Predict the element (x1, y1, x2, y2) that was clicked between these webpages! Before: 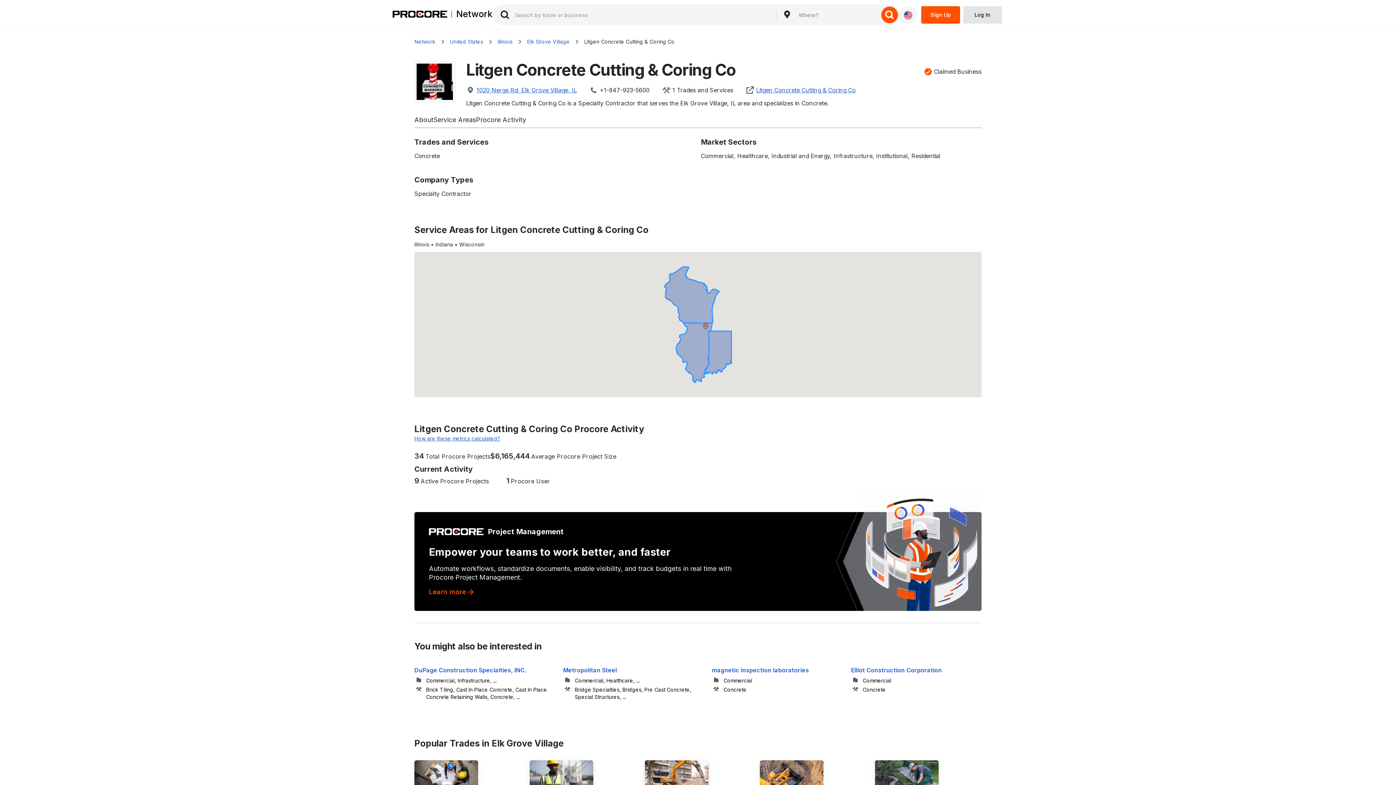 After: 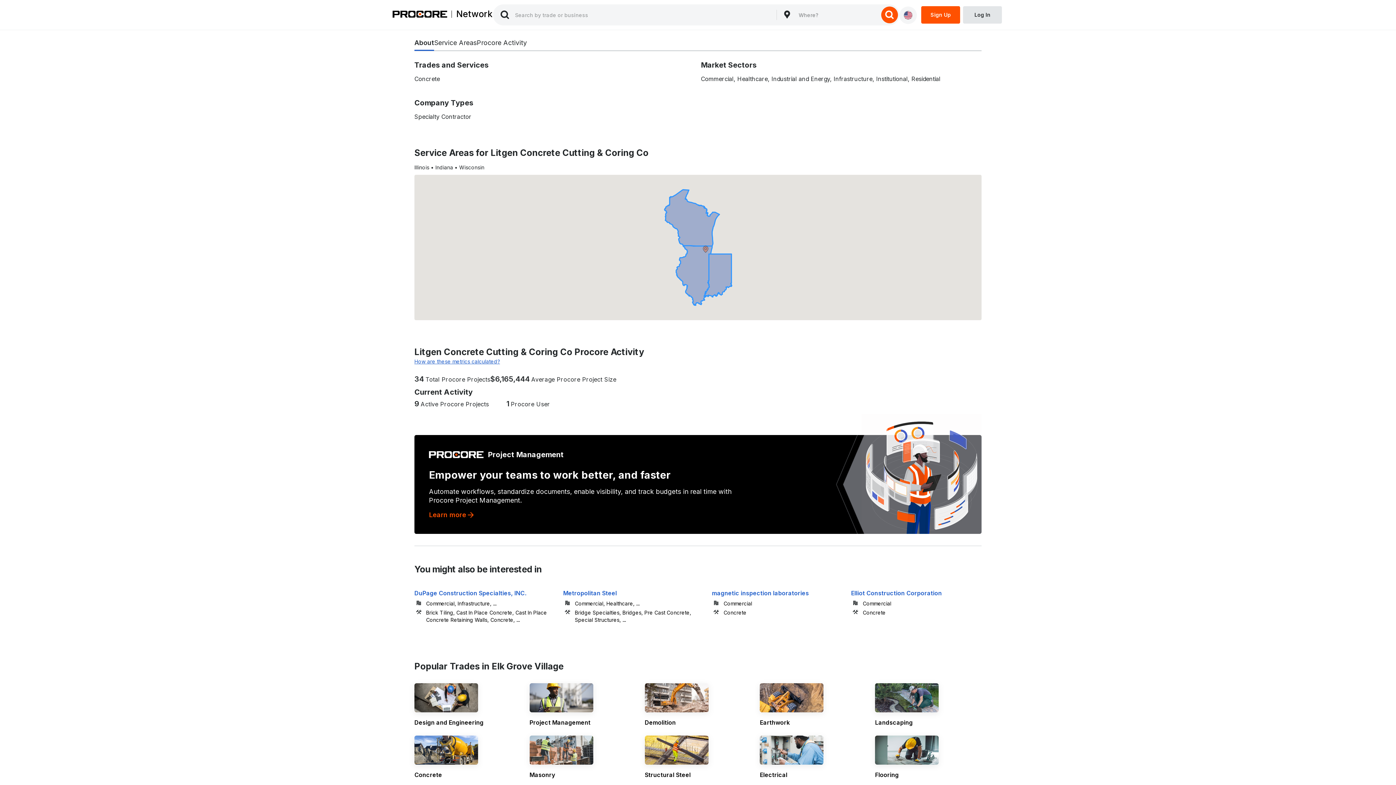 Action: bbox: (414, 116, 433, 123) label: About